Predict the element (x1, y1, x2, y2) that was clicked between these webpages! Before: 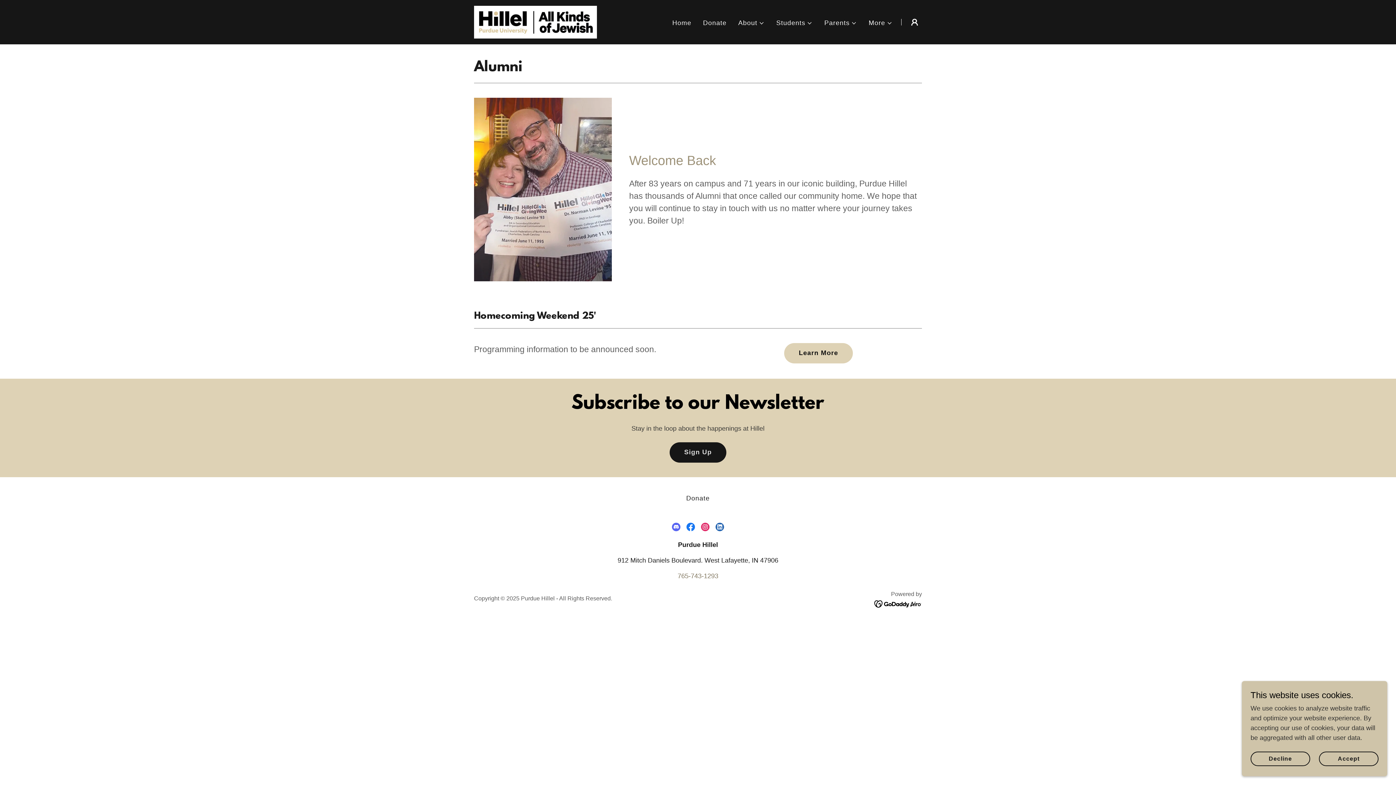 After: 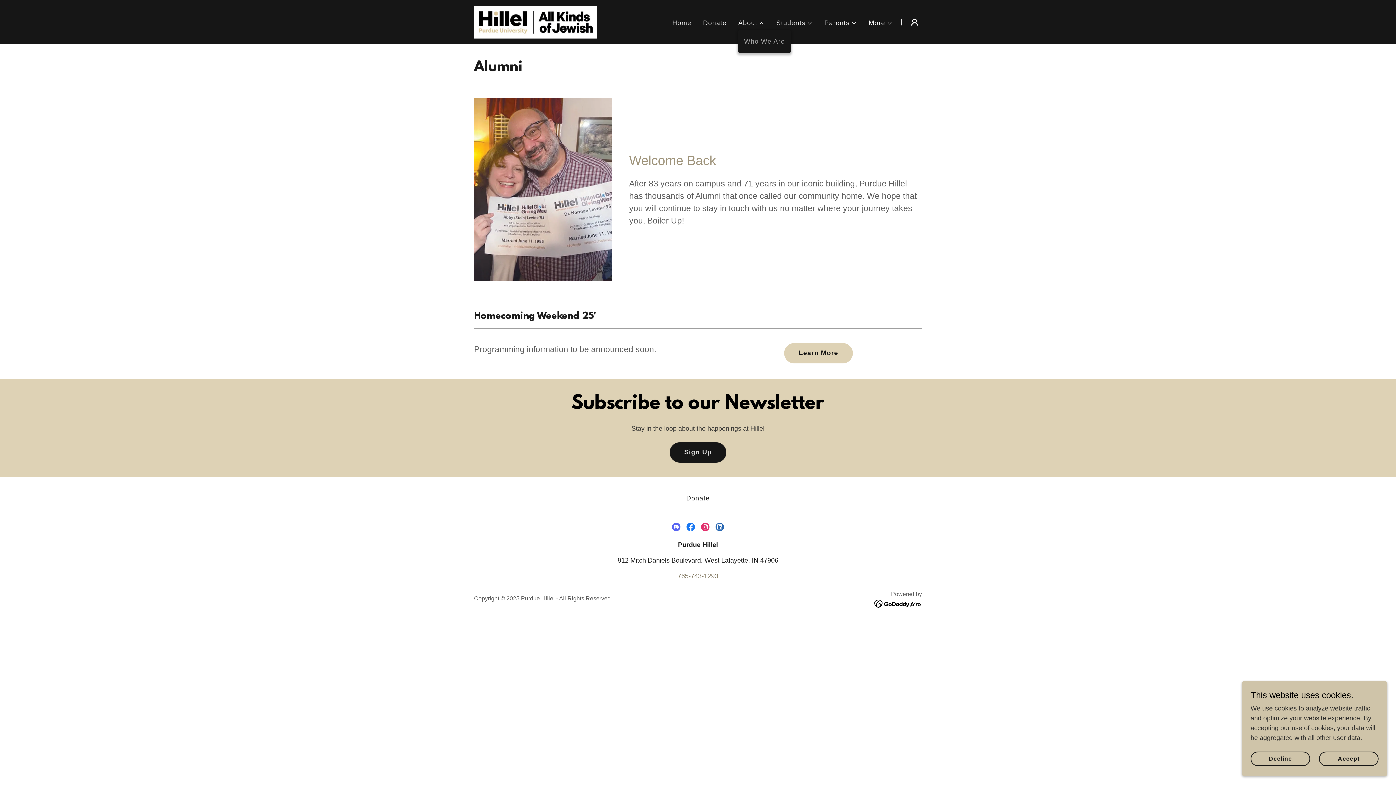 Action: label: About bbox: (738, 18, 764, 28)